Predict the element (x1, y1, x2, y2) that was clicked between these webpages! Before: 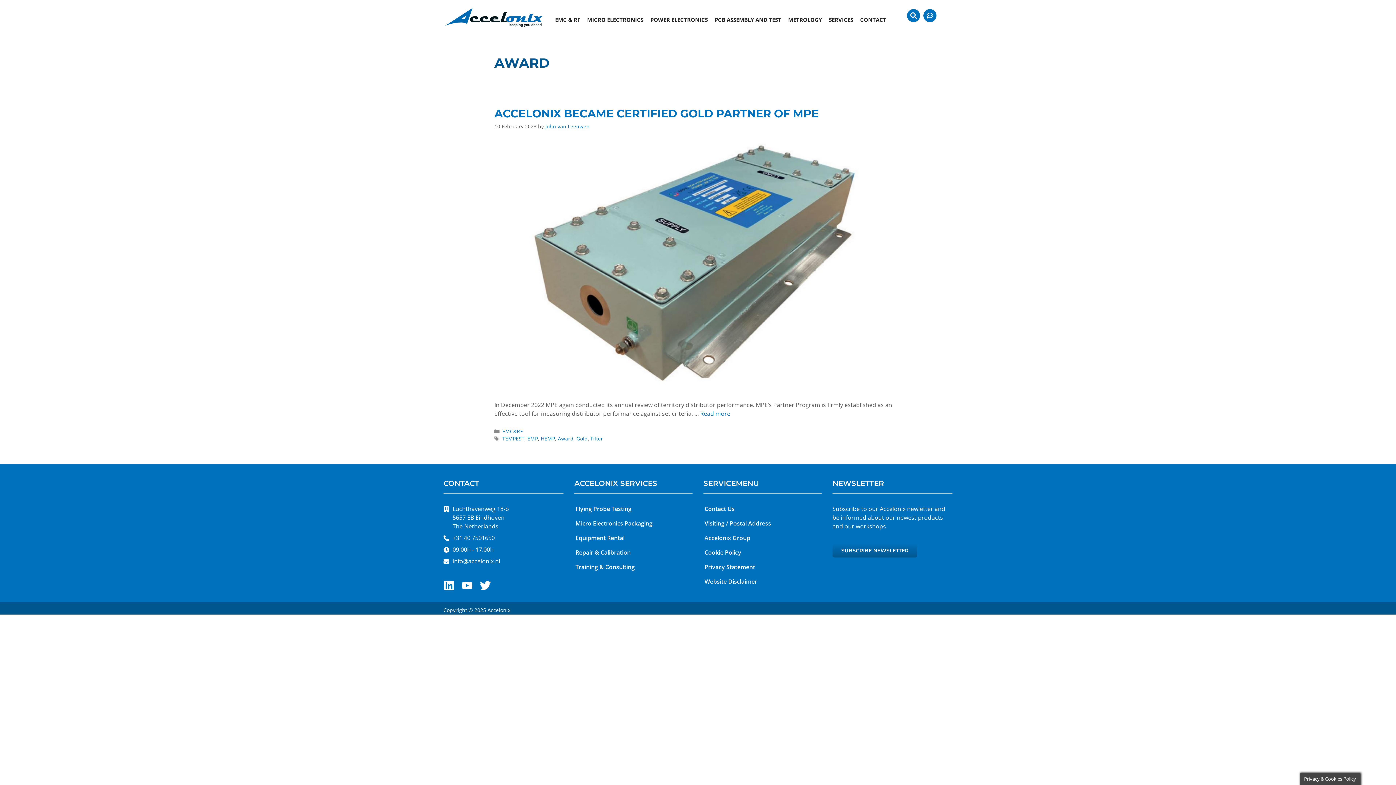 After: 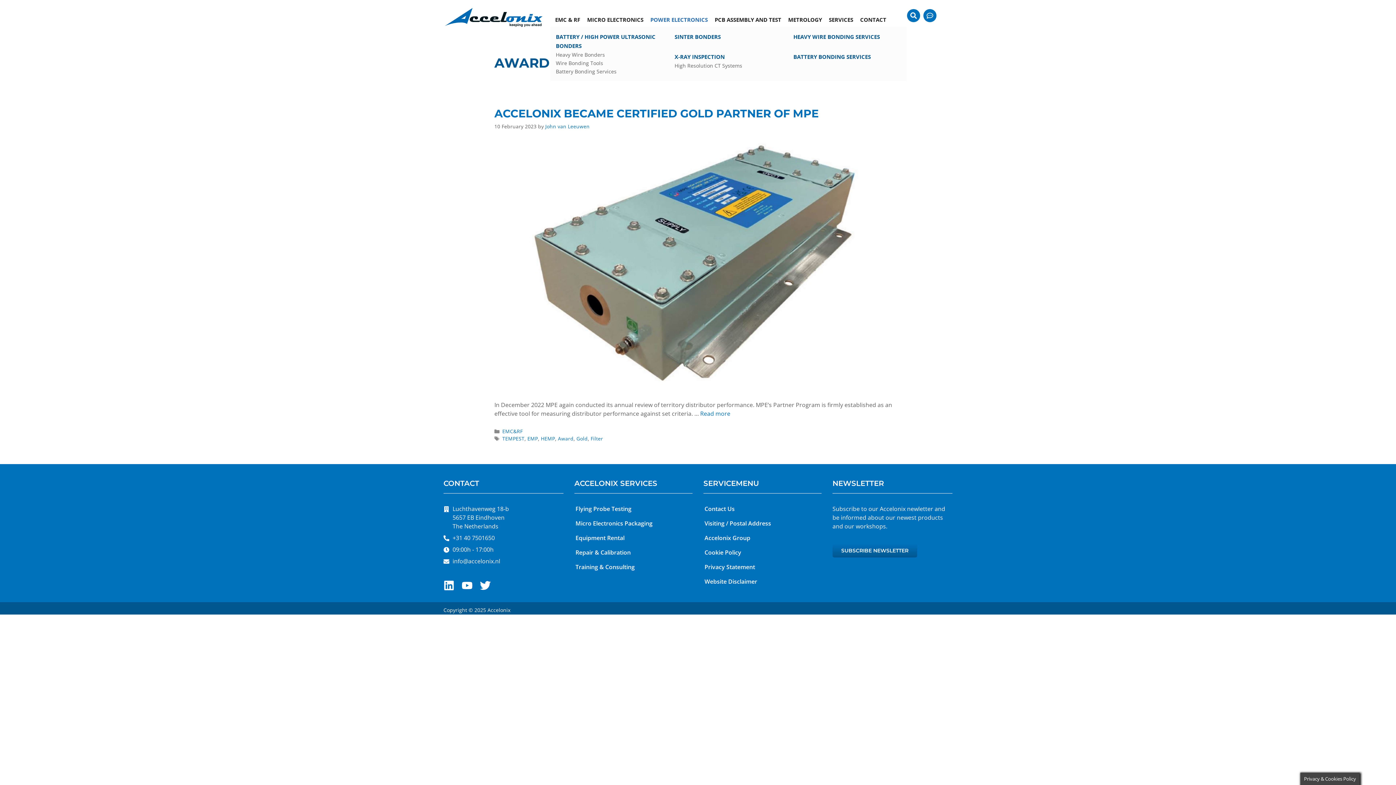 Action: label: POWER ELECTRONICS bbox: (645, 12, 710, 26)